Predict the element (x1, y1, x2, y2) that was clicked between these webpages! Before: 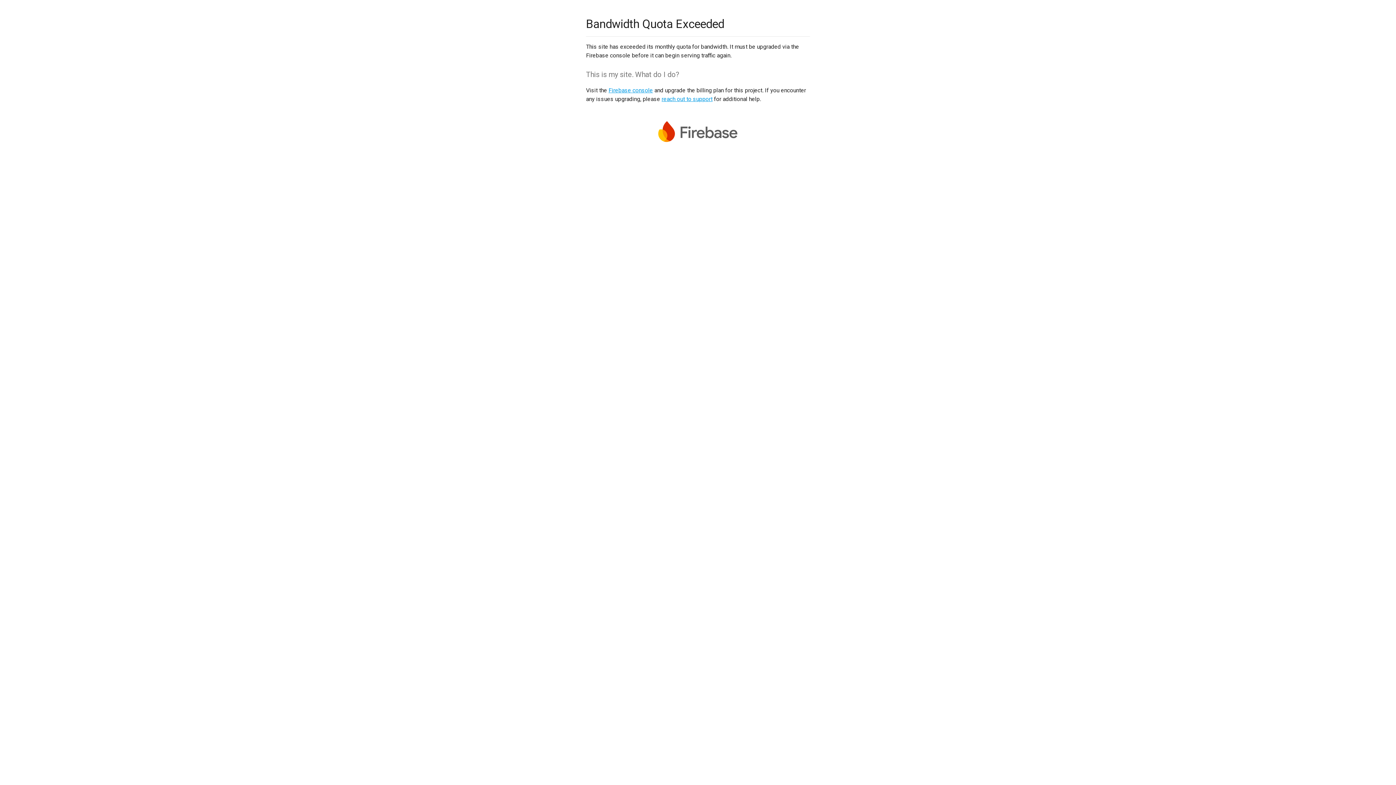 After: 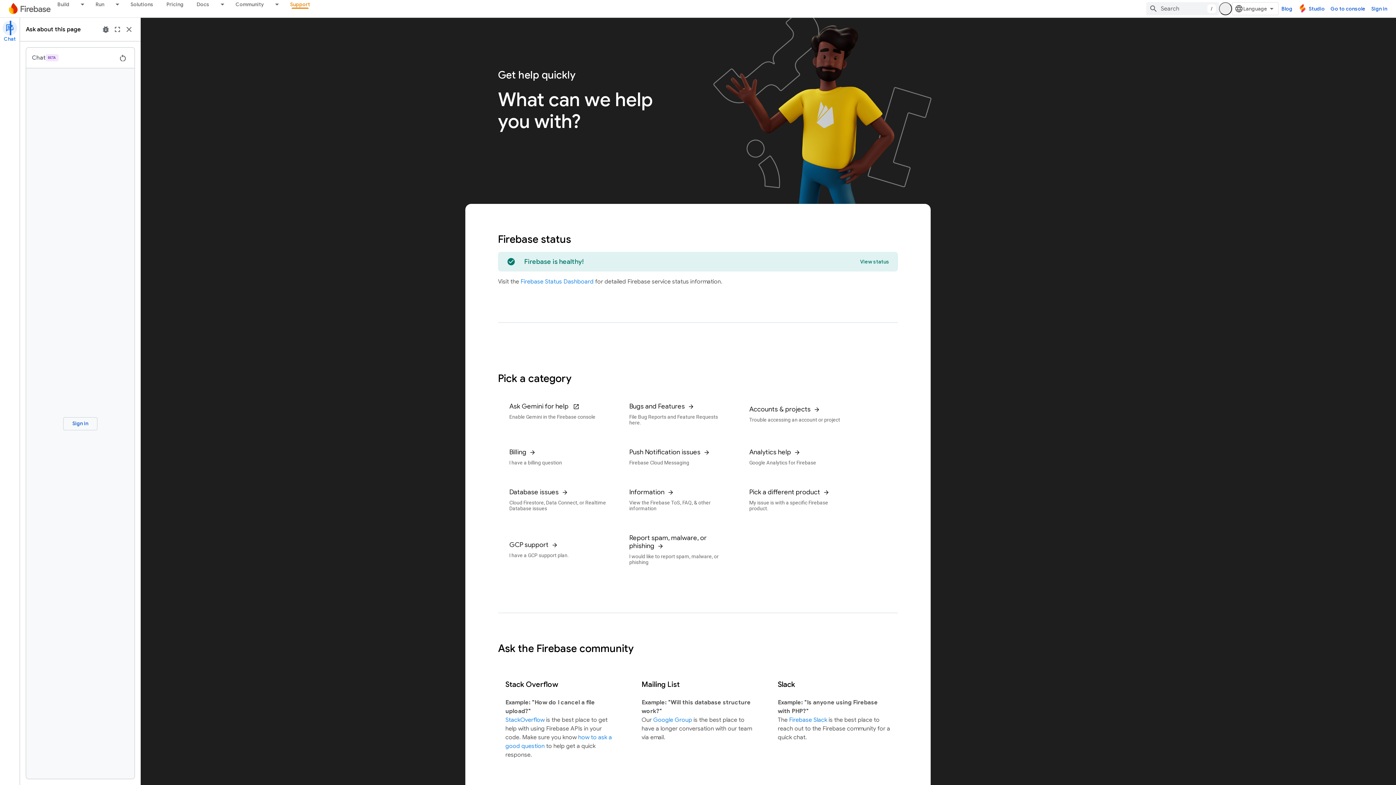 Action: label: reach out to support bbox: (661, 95, 712, 102)